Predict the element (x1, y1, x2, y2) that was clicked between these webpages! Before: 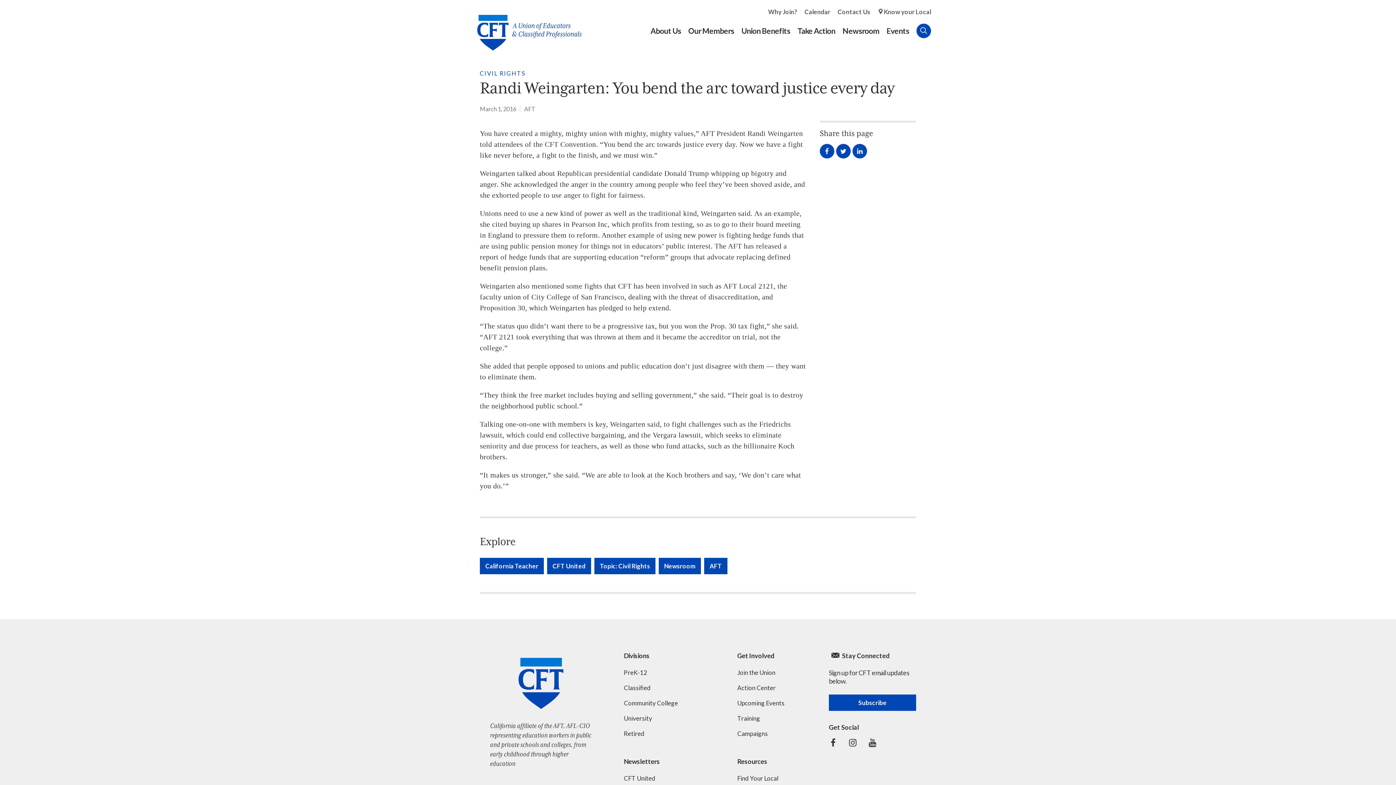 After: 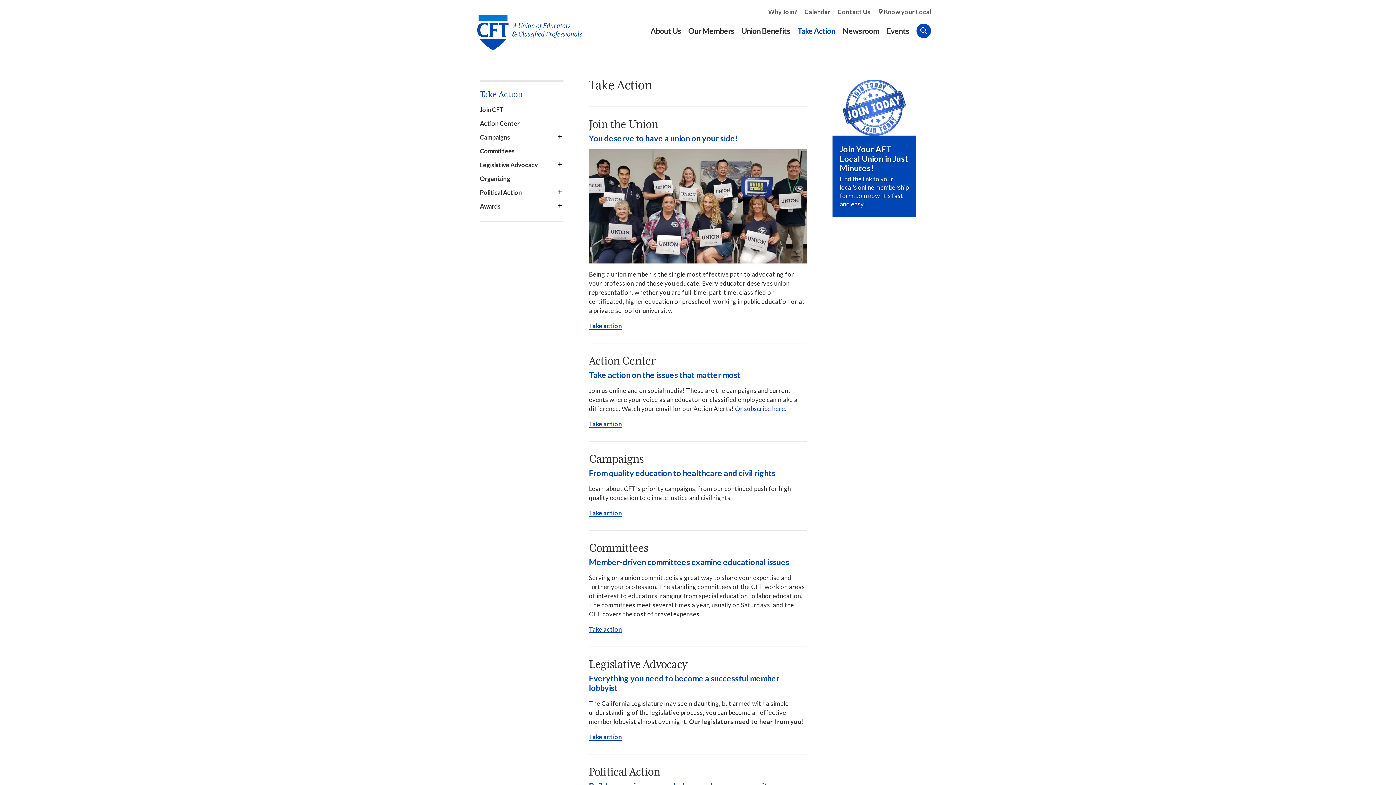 Action: label: Take Action bbox: (797, 25, 835, 47)